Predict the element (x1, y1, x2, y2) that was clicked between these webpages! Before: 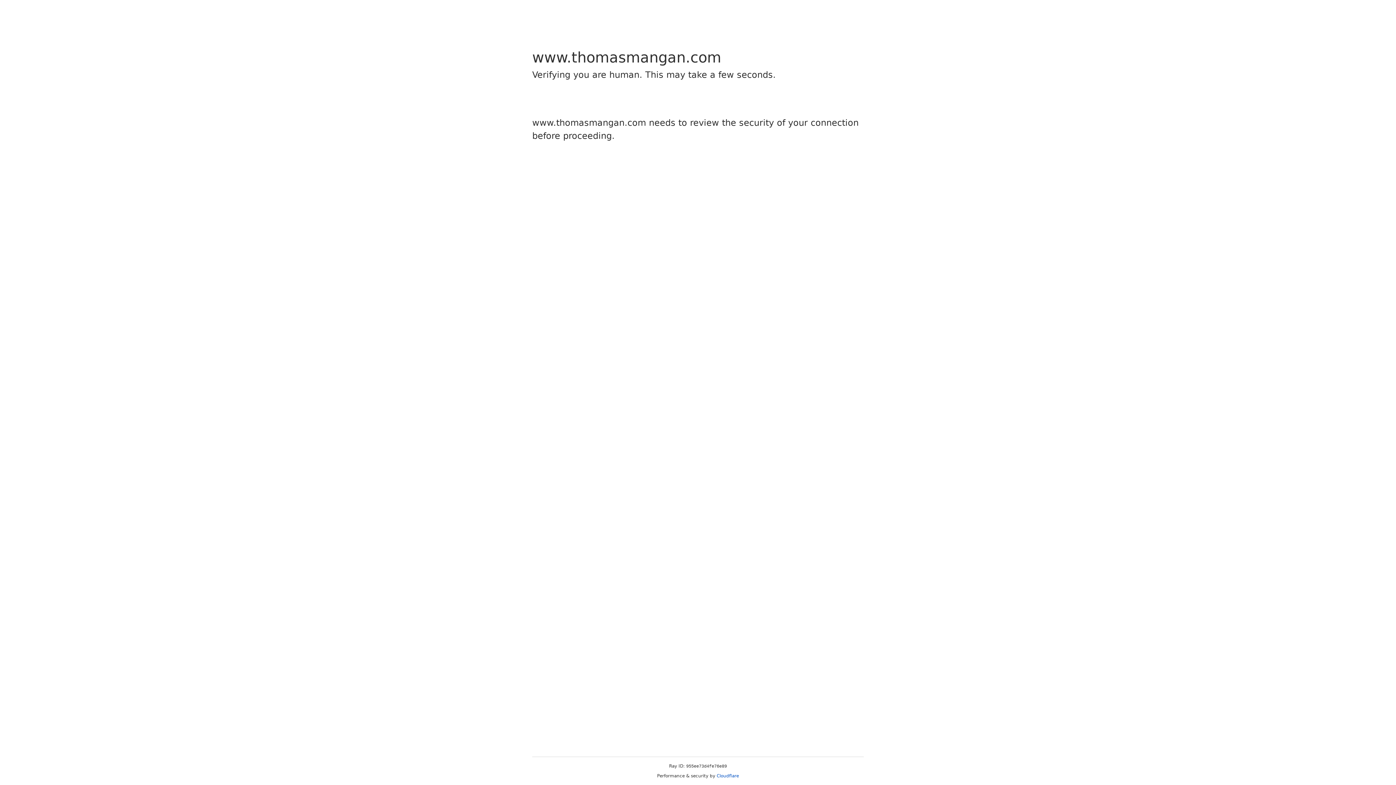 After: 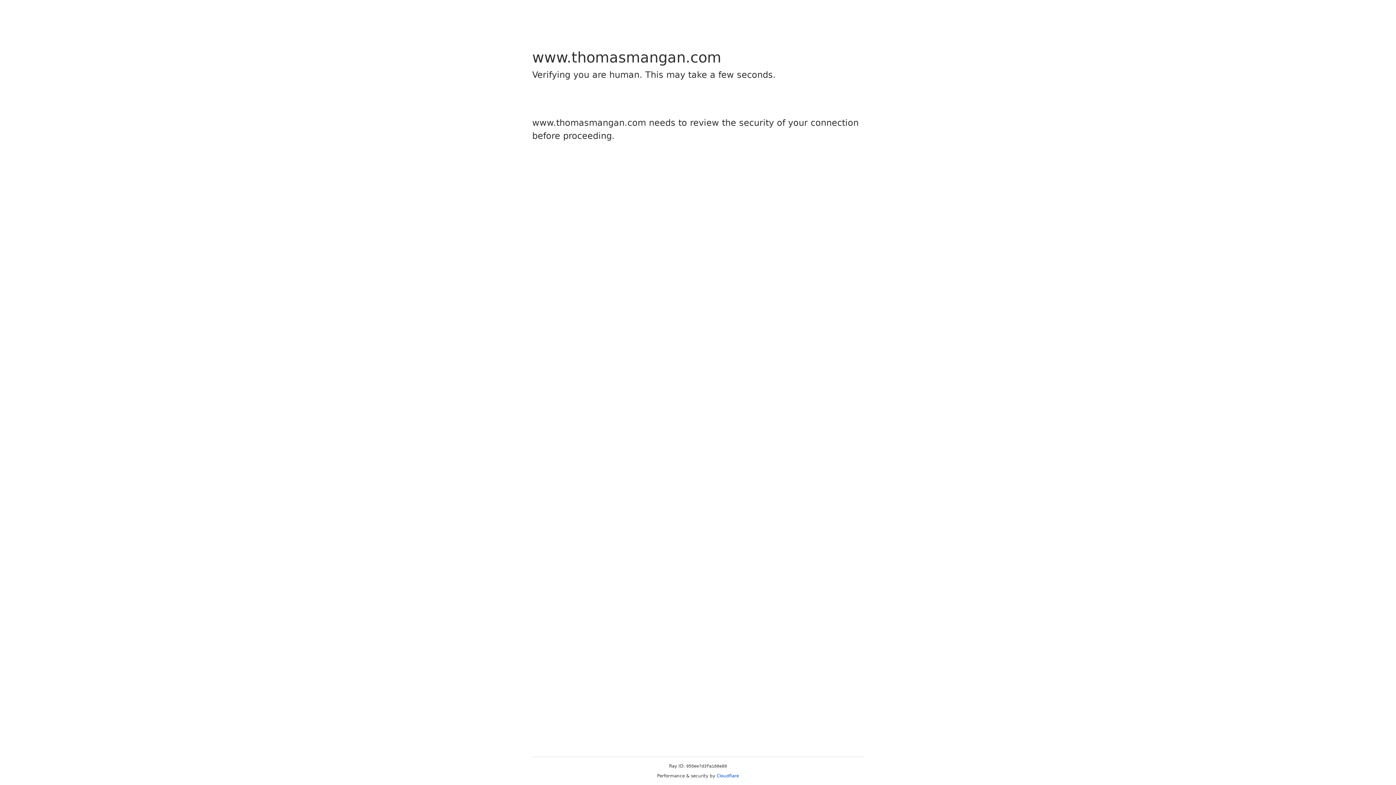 Action: label: Cloudflare bbox: (716, 773, 739, 778)